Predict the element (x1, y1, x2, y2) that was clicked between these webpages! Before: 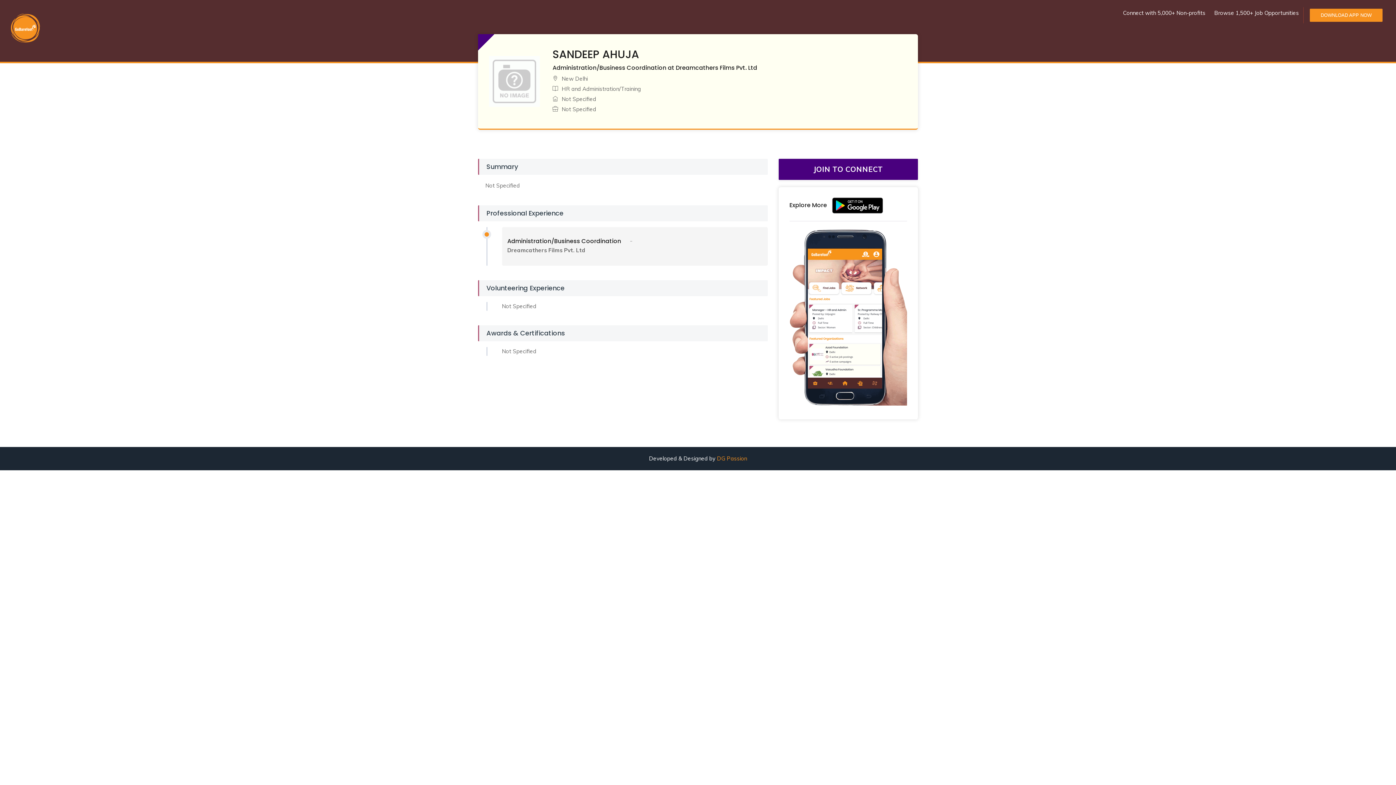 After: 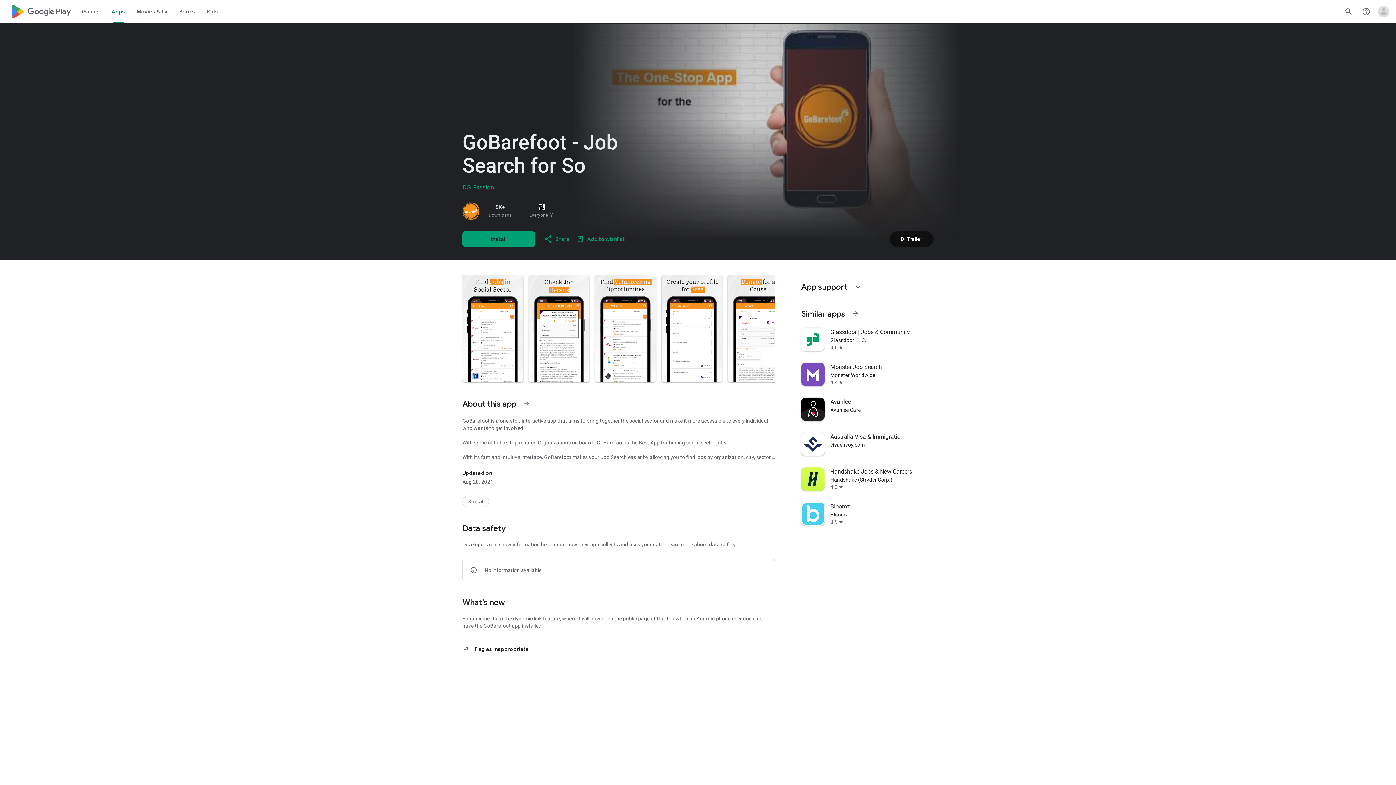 Action: bbox: (1310, 8, 1382, 21) label: DOWNLOAD APP NOW